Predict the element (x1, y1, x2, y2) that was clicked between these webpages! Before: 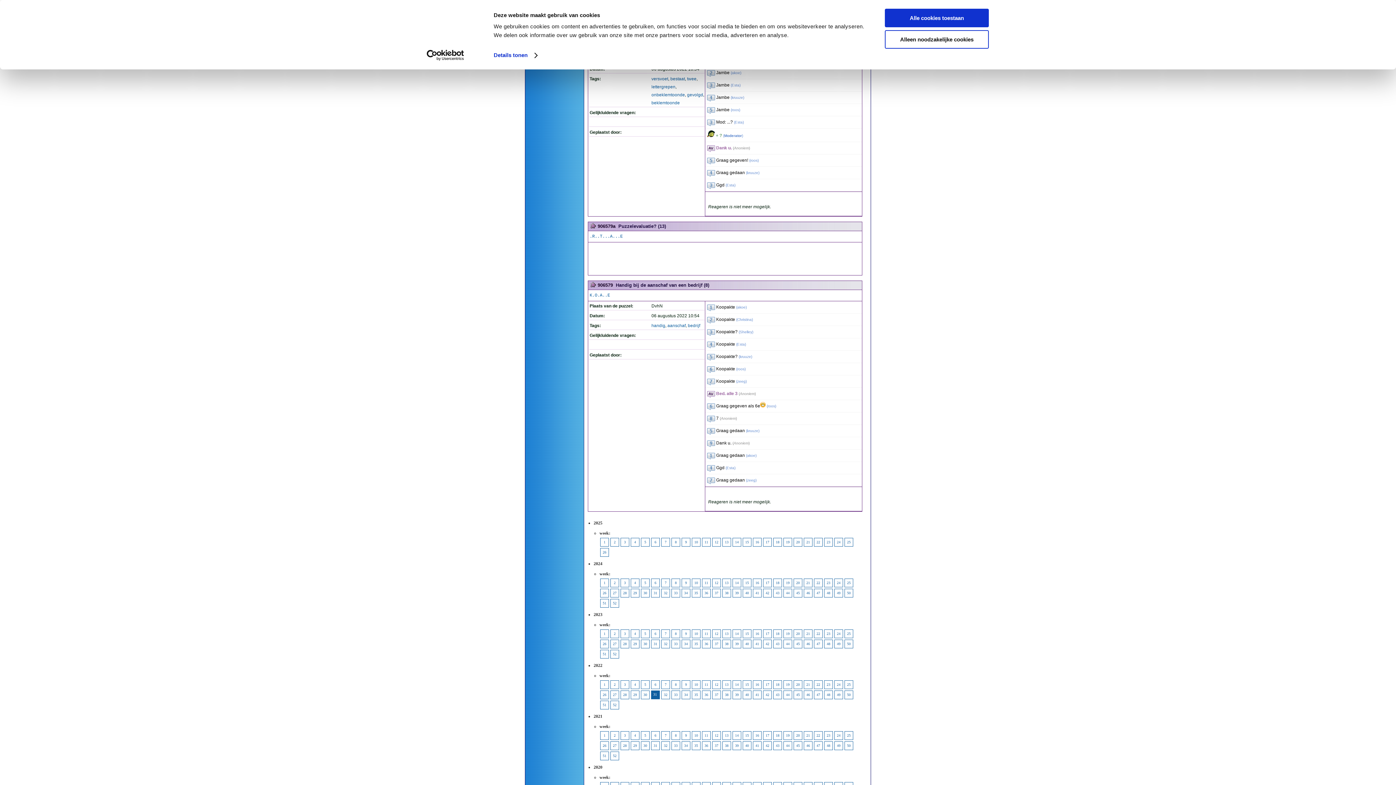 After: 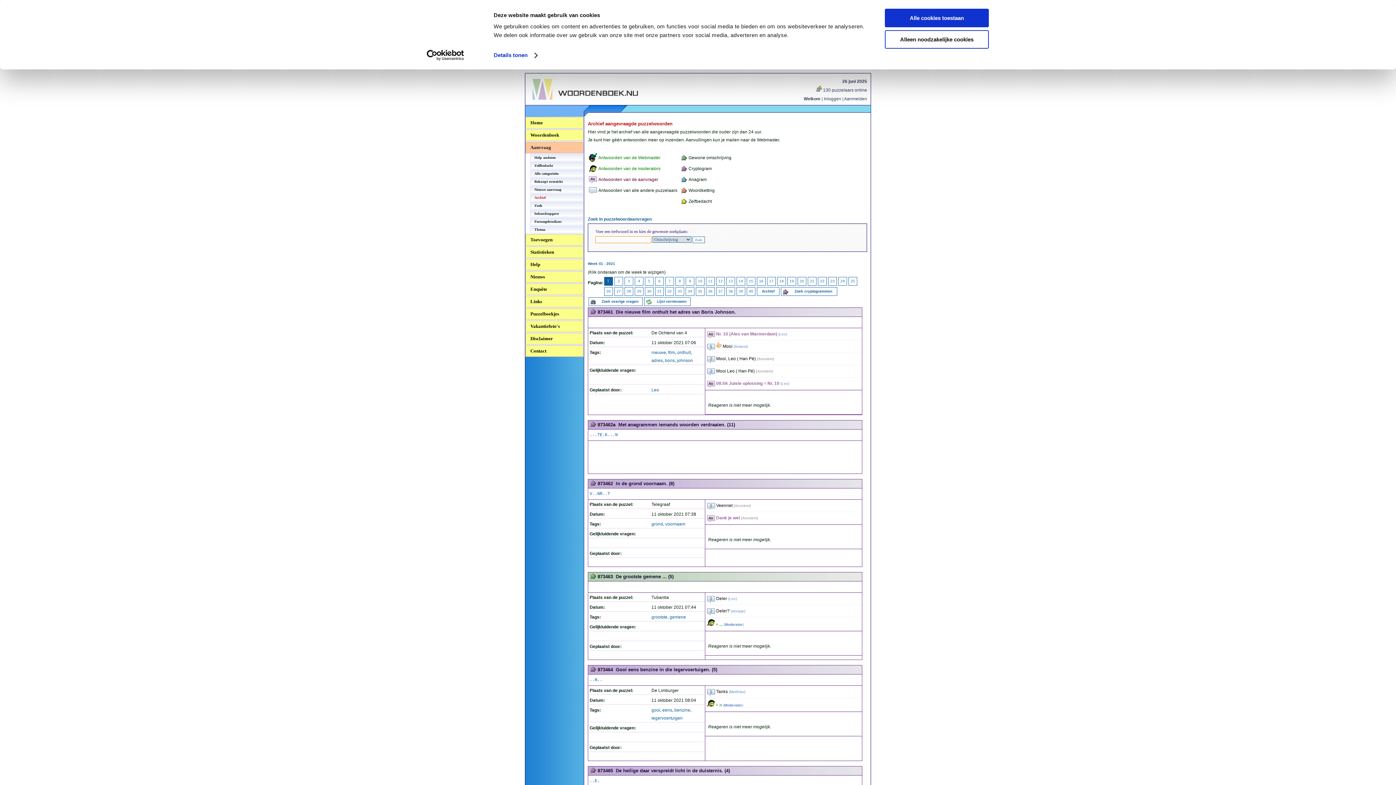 Action: label: 41 bbox: (753, 742, 761, 750)